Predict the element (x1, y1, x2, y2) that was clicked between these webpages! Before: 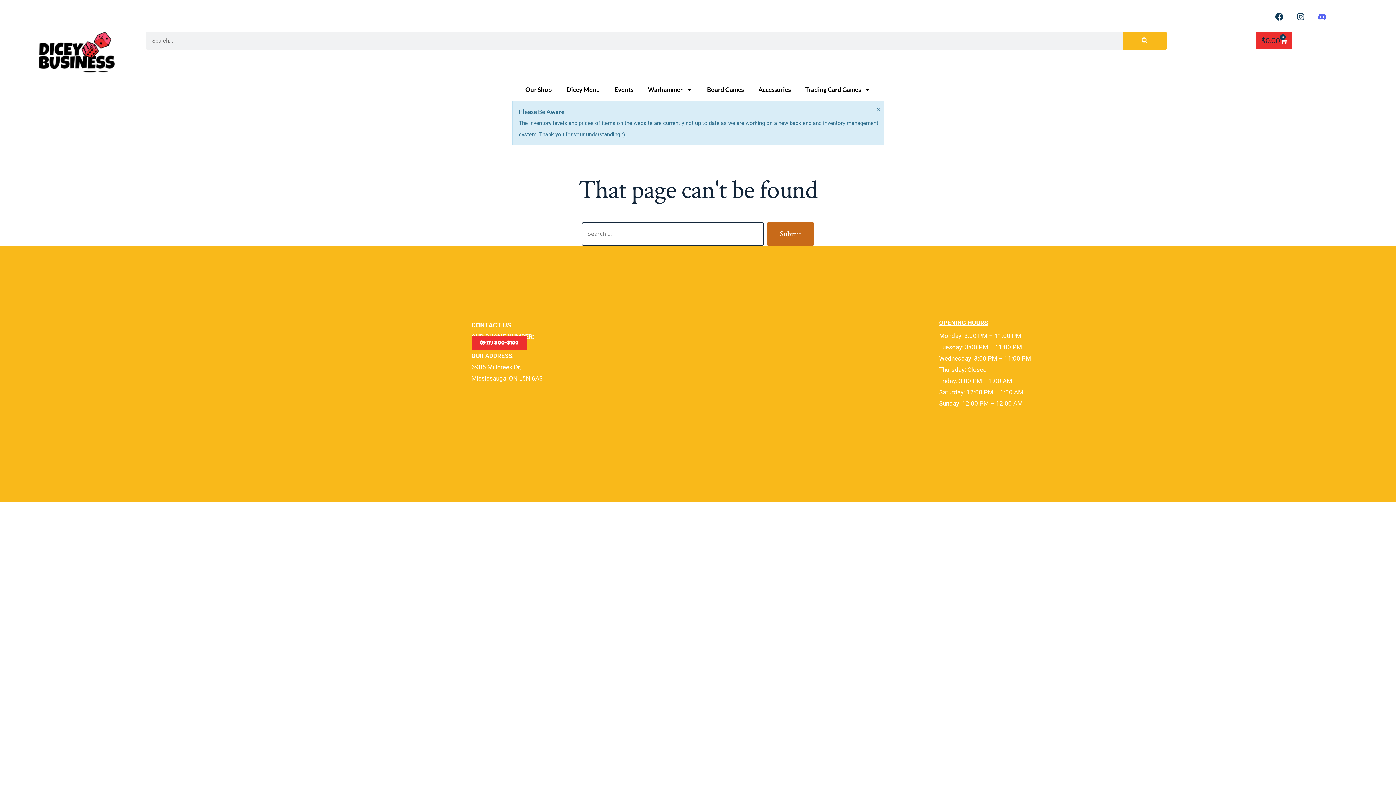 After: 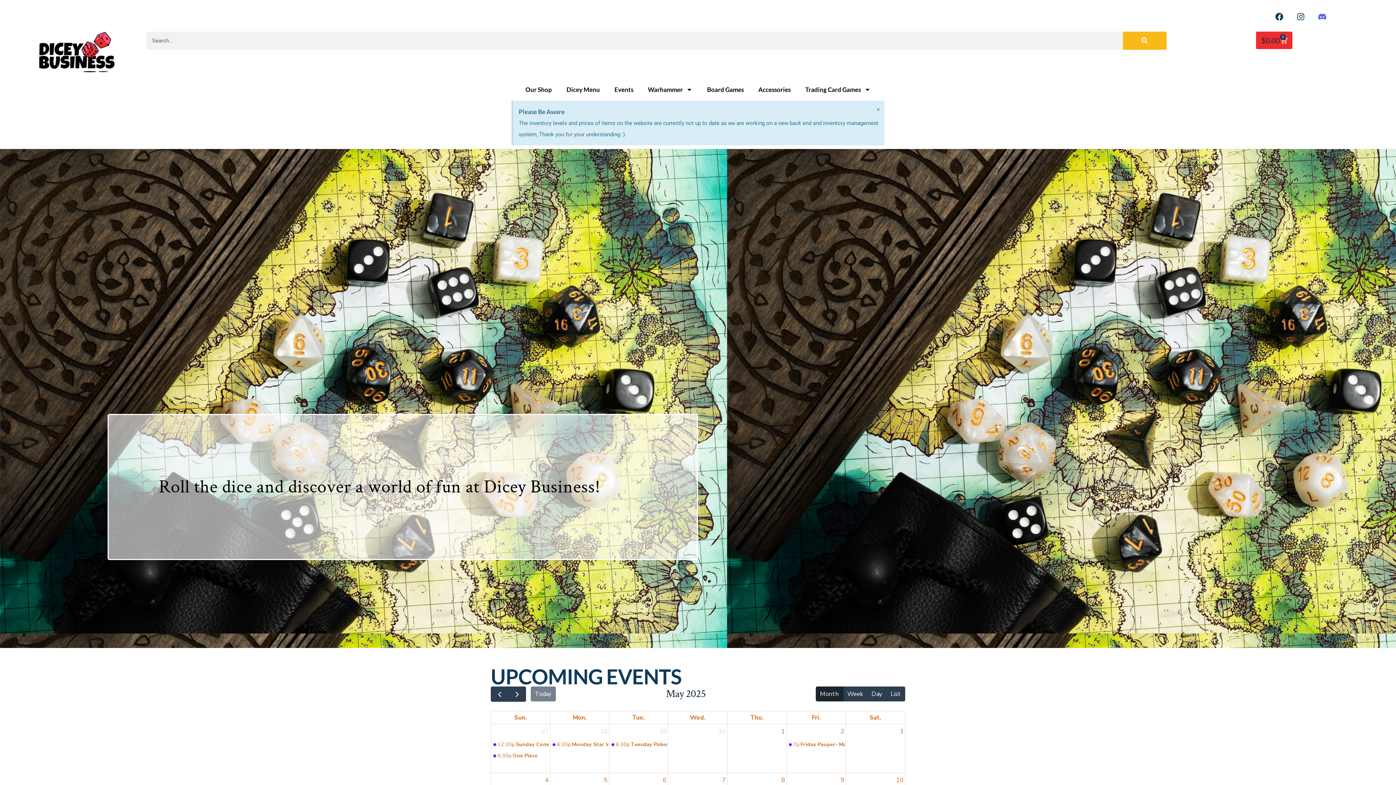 Action: bbox: (38, 31, 114, 75)